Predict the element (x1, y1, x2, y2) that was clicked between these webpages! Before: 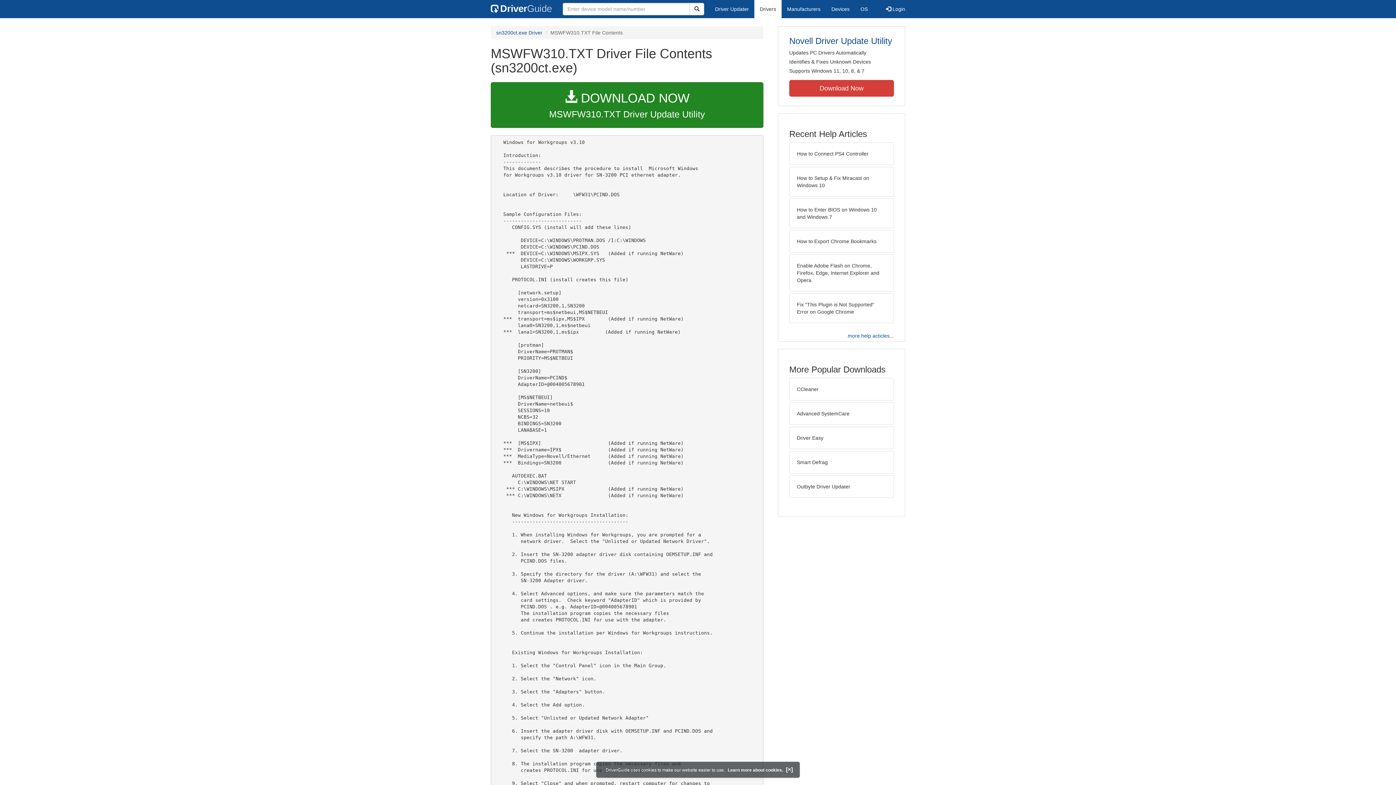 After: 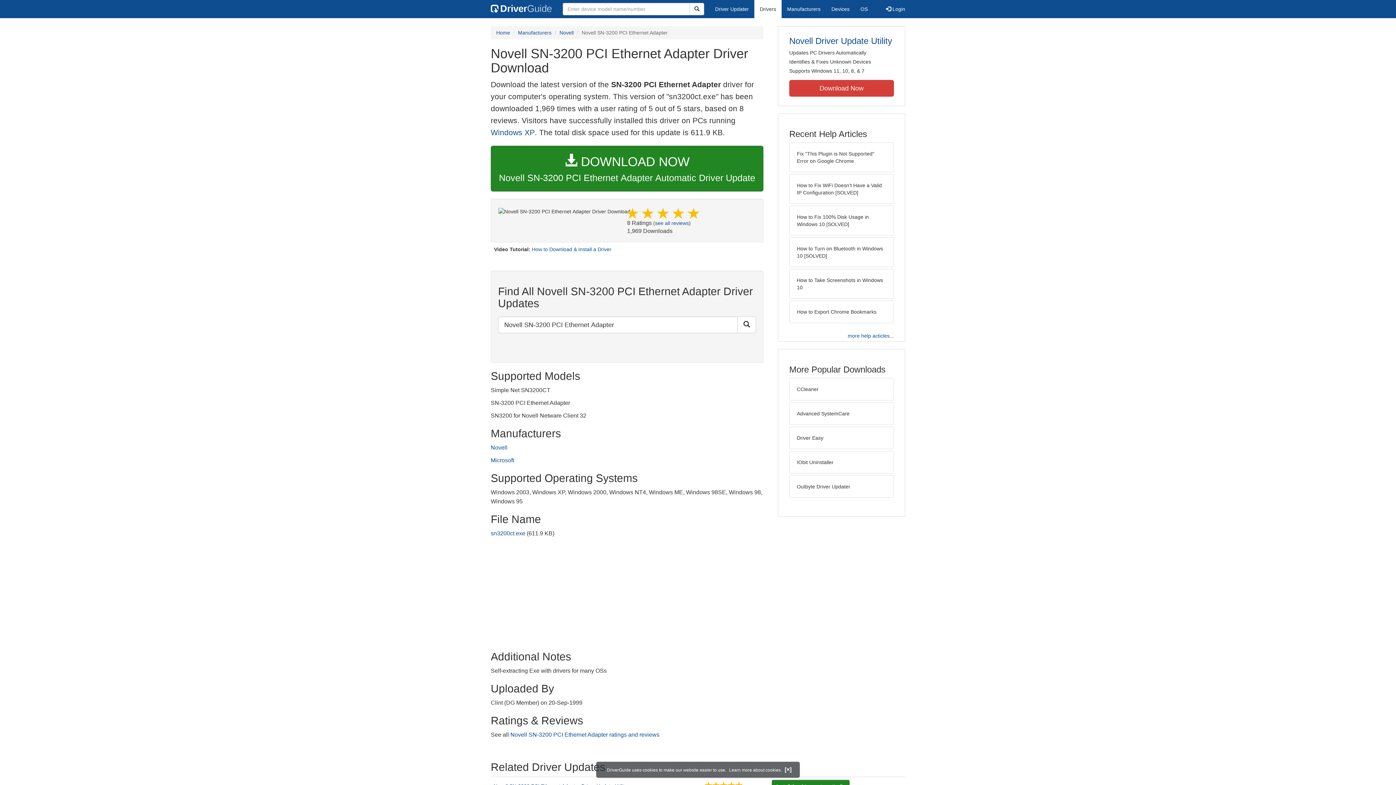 Action: label: sn3200ct.exe Driver bbox: (496, 29, 542, 35)